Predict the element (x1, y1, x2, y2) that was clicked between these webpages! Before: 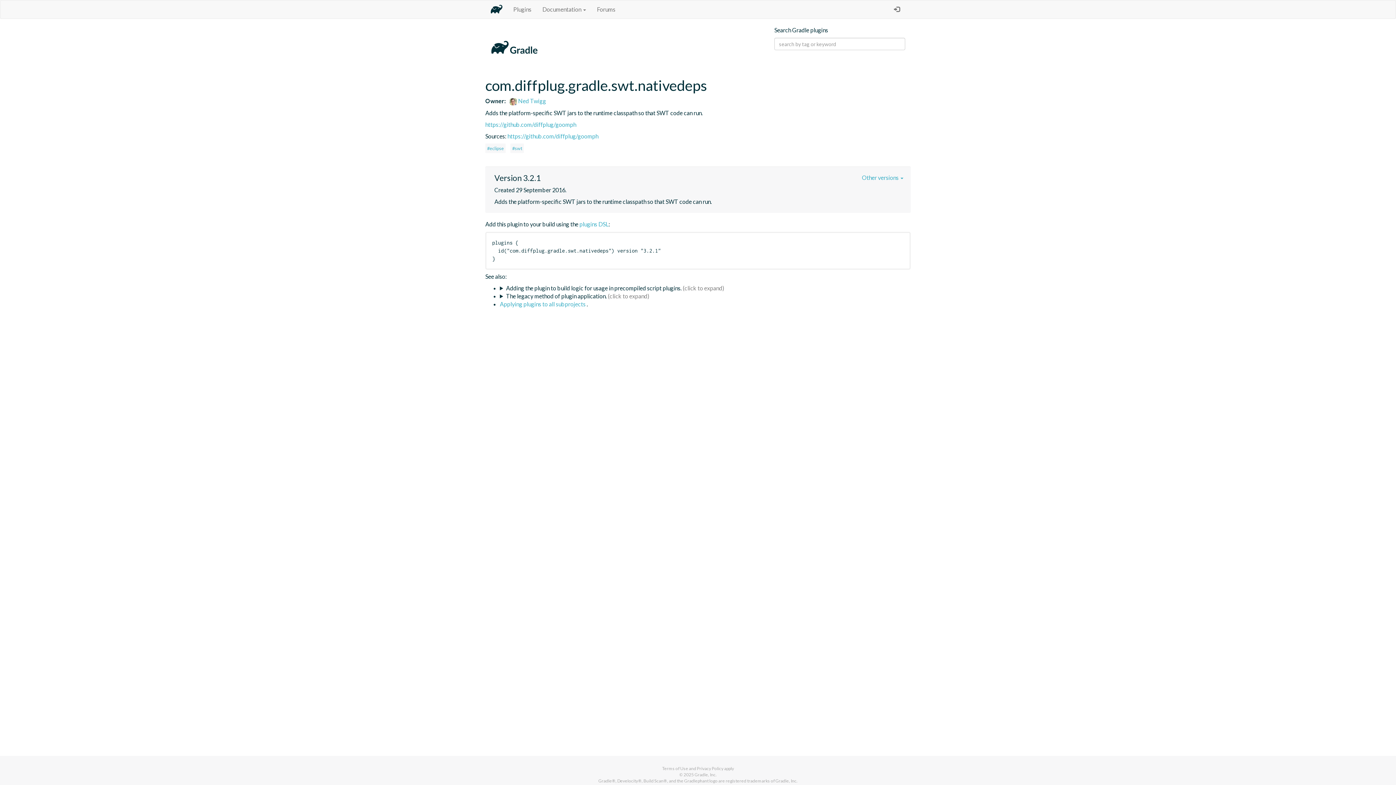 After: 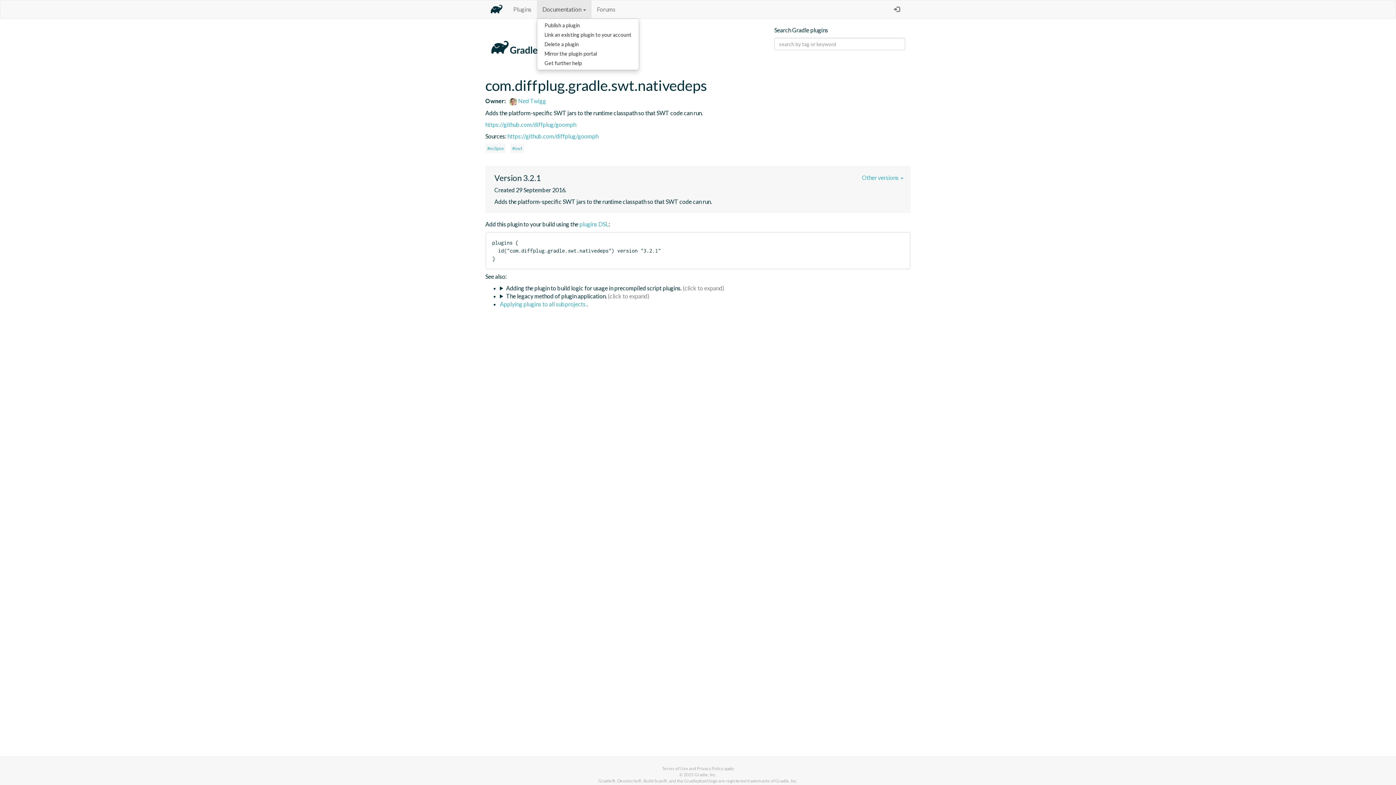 Action: label: Documentation  bbox: (537, 0, 591, 18)